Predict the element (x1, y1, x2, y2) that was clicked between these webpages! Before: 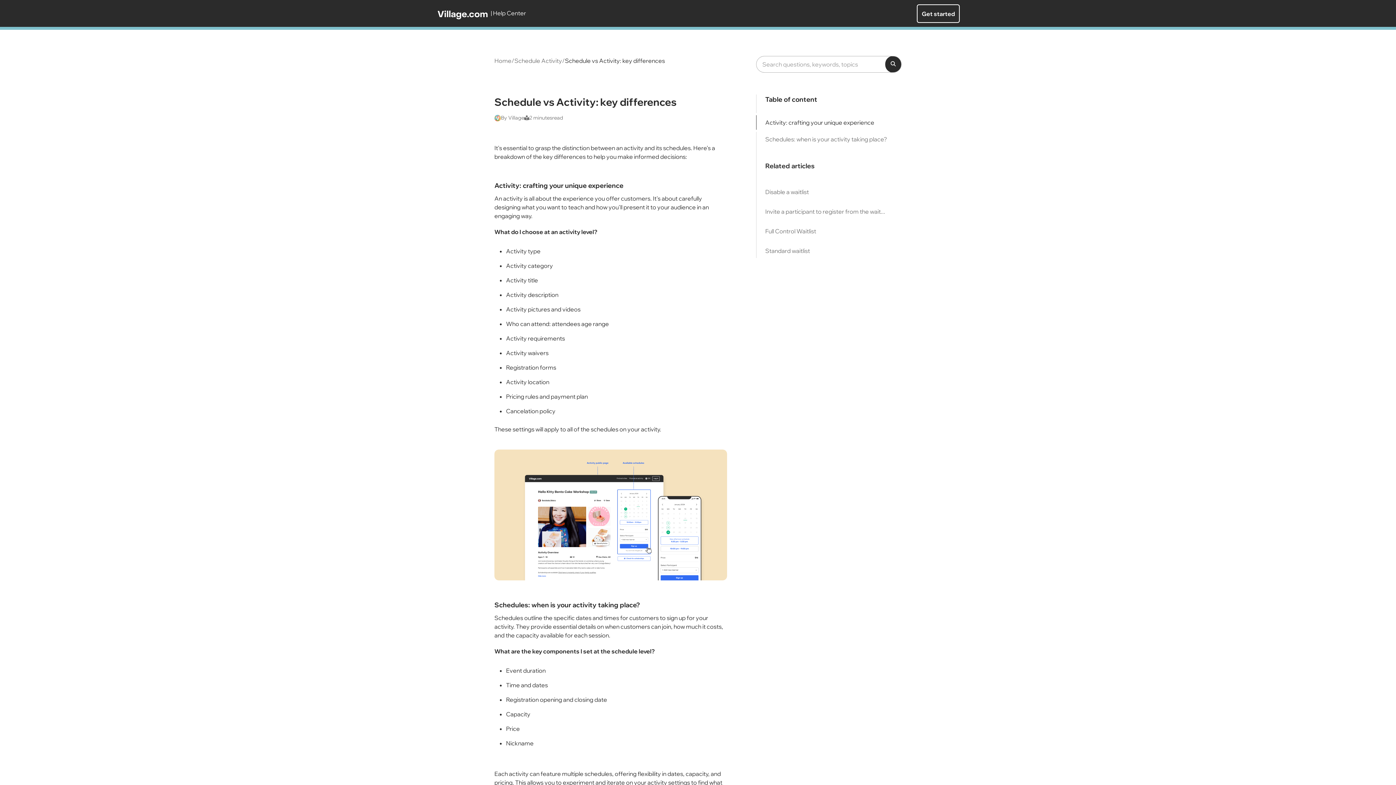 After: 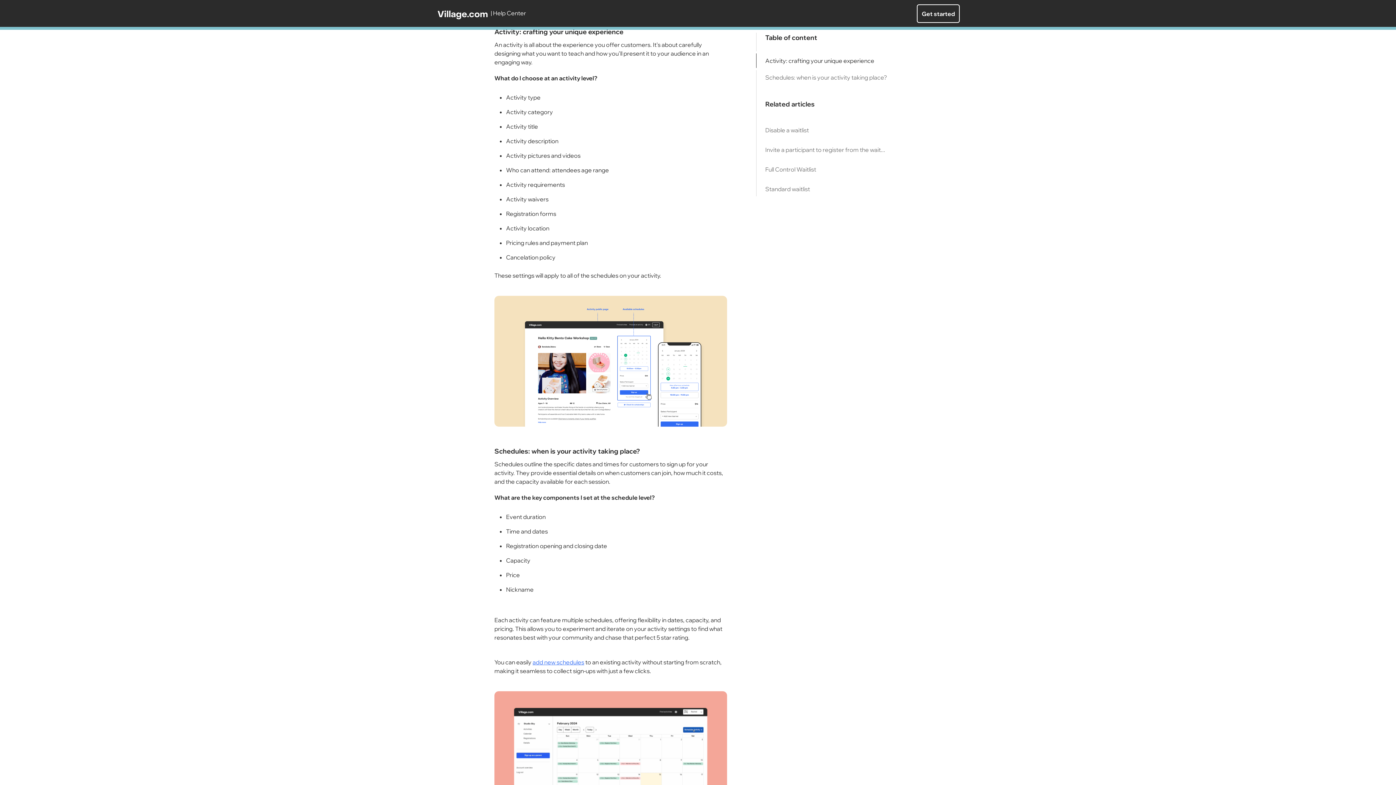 Action: bbox: (756, 115, 901, 129) label: Activity: crafting your unique experience